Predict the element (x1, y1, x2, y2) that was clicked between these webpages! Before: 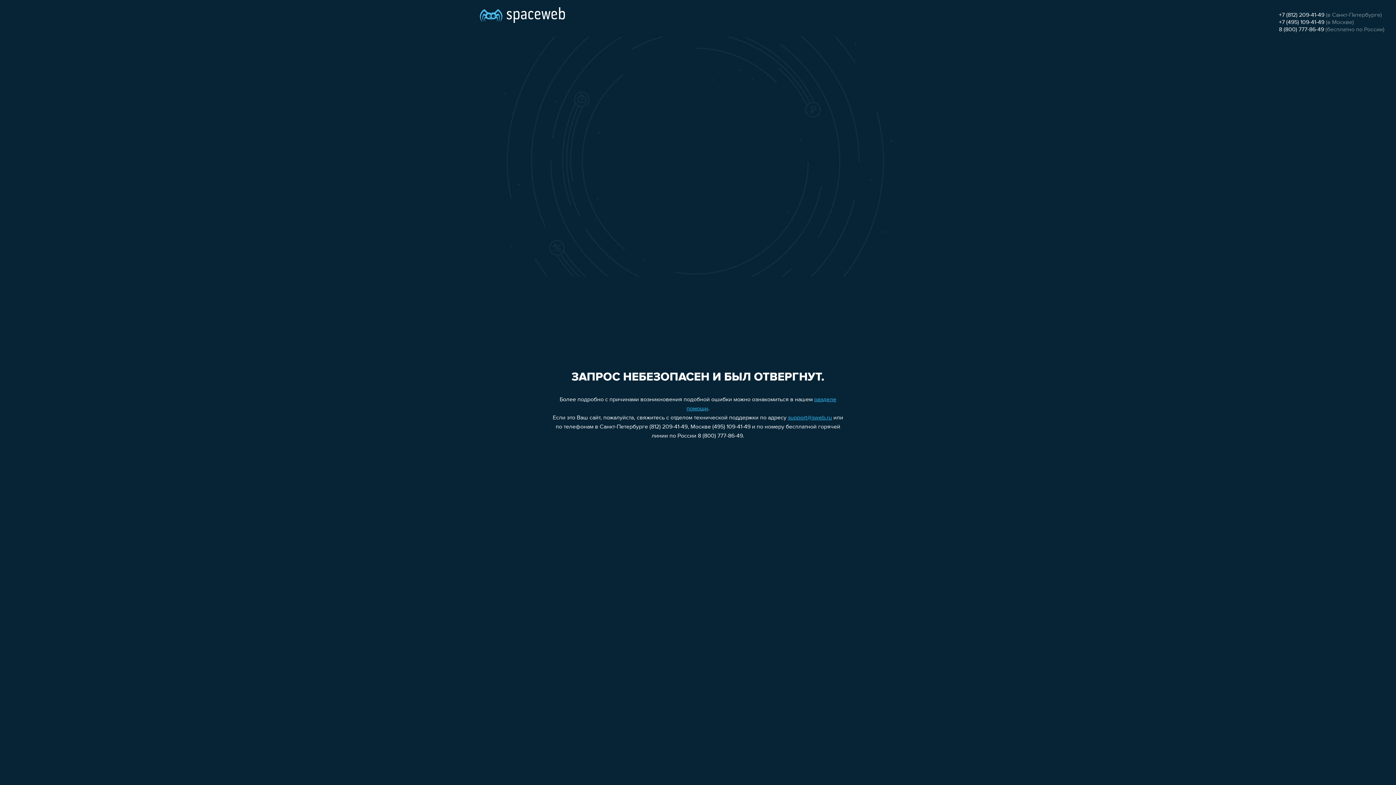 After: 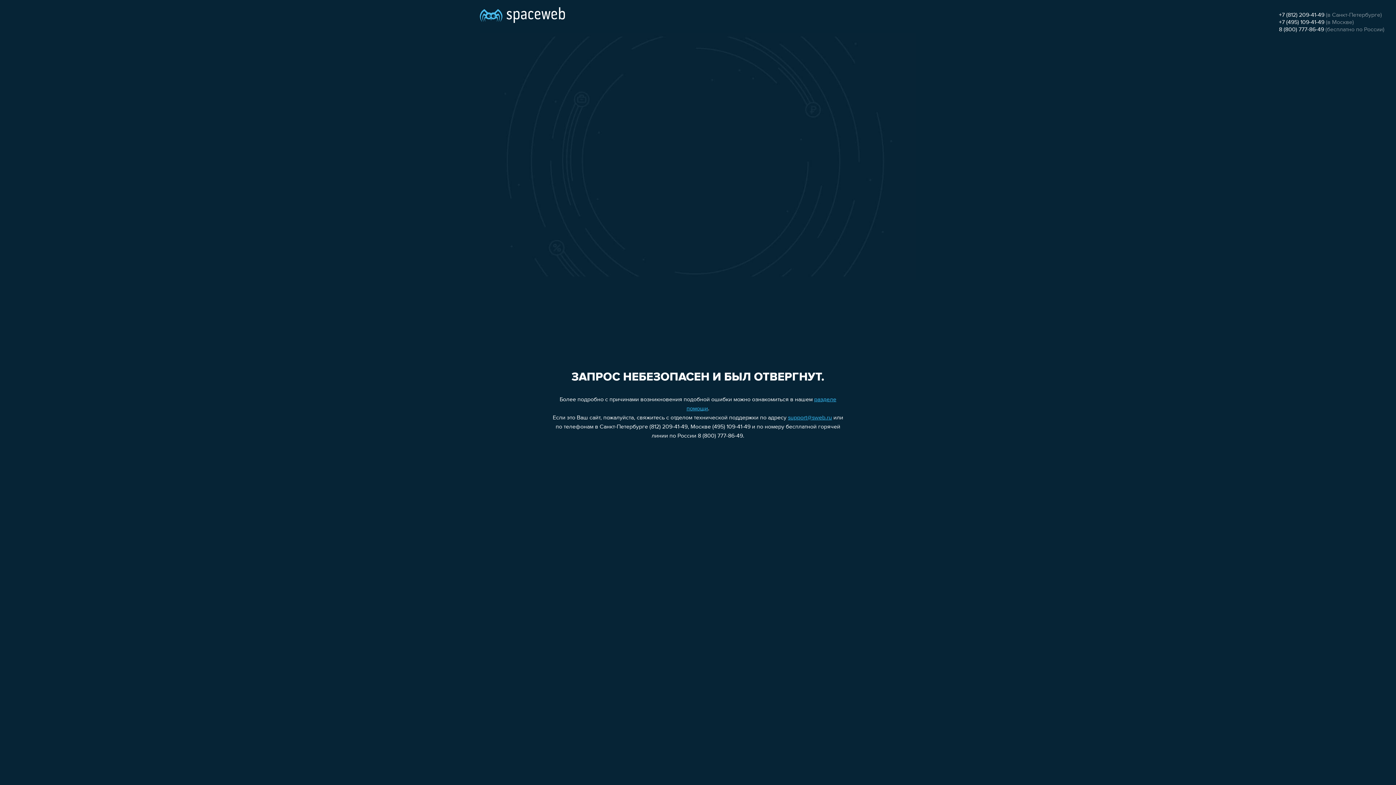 Action: bbox: (1279, 12, 1324, 18) label: +7 (812) 209-41-49